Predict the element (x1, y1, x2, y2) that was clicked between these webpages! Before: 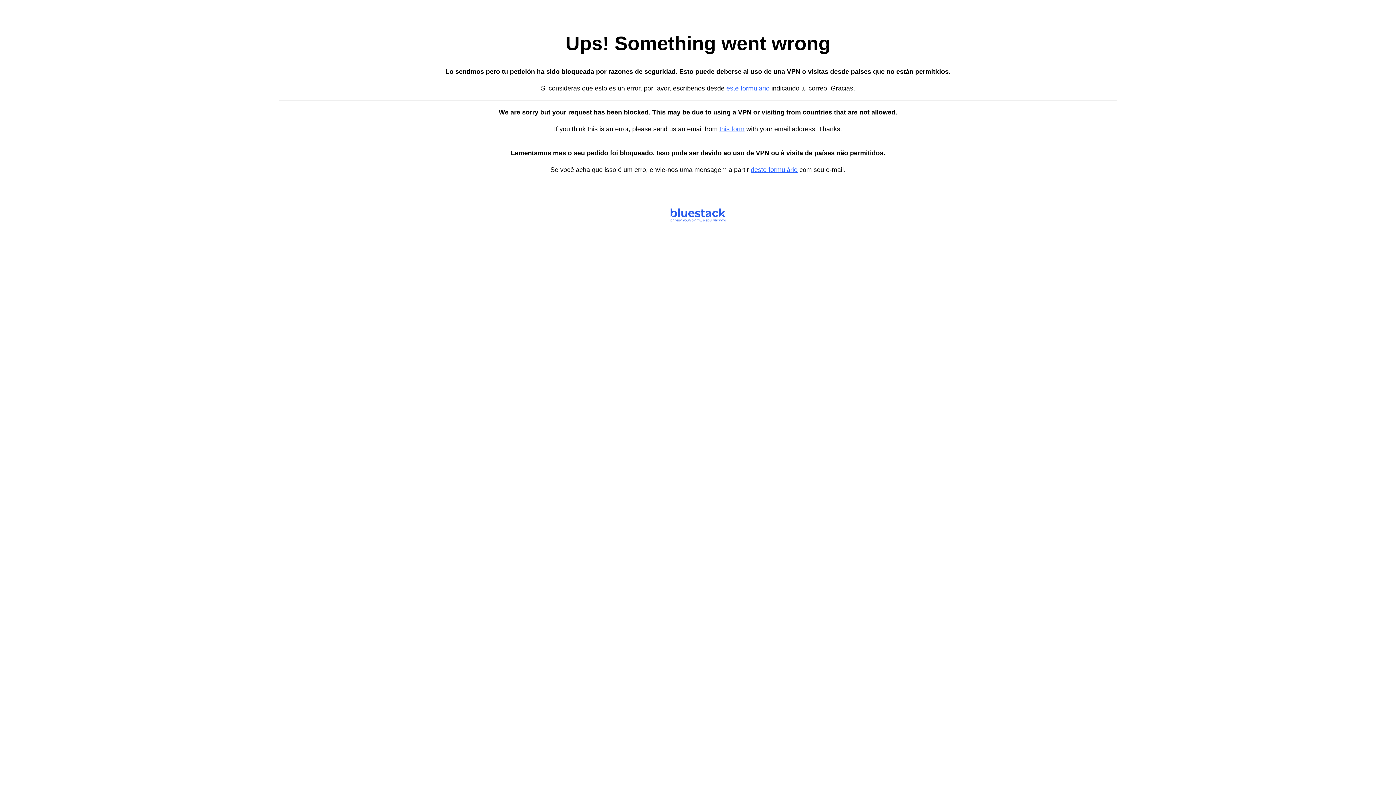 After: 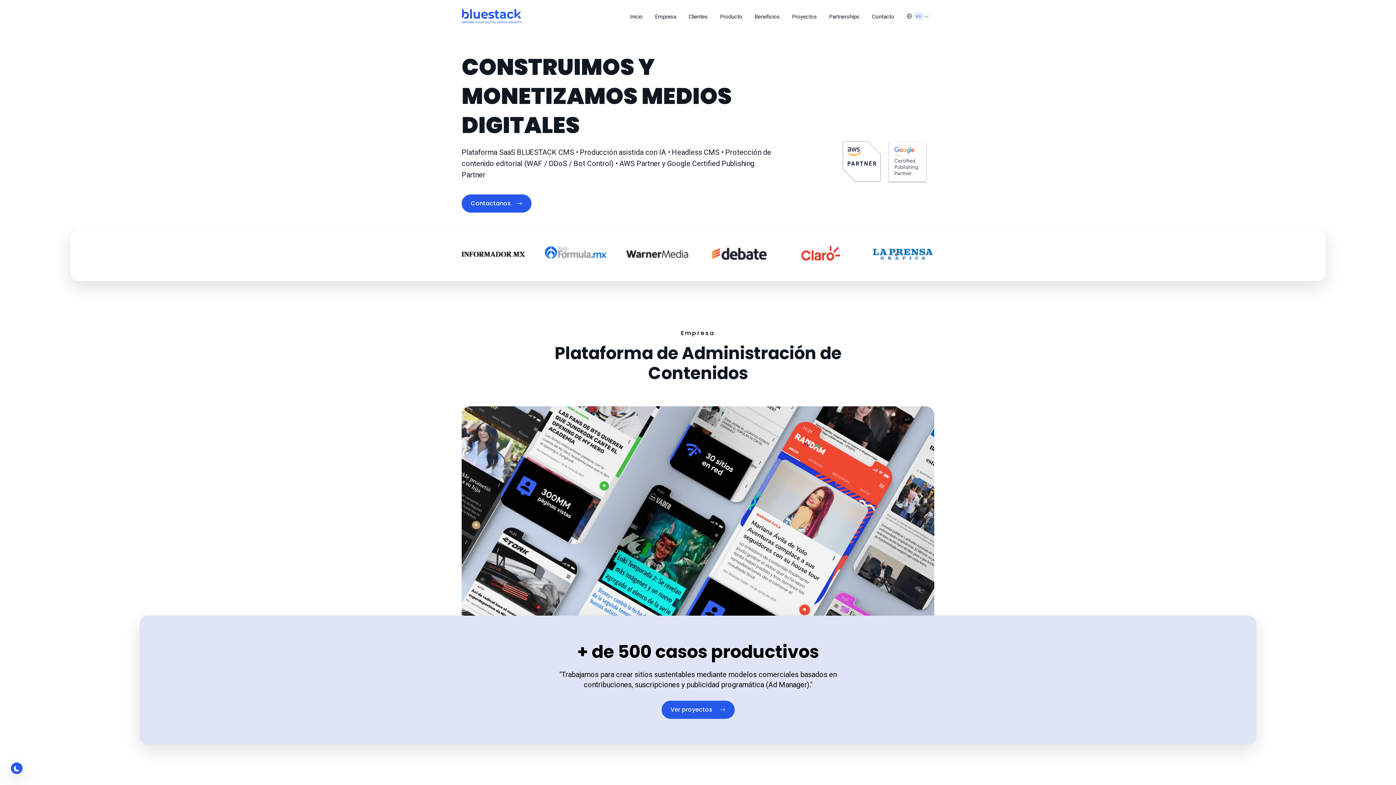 Action: bbox: (719, 125, 744, 132) label: this form